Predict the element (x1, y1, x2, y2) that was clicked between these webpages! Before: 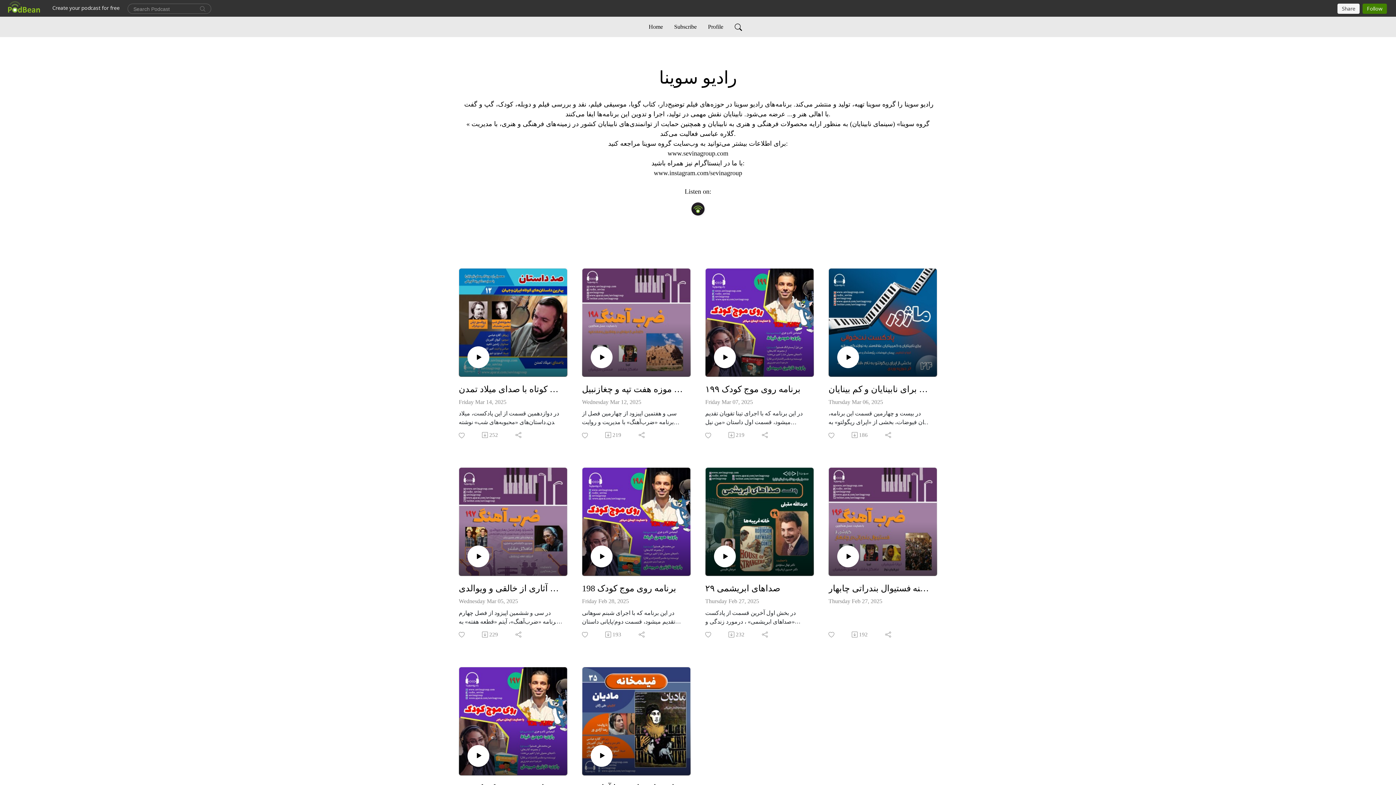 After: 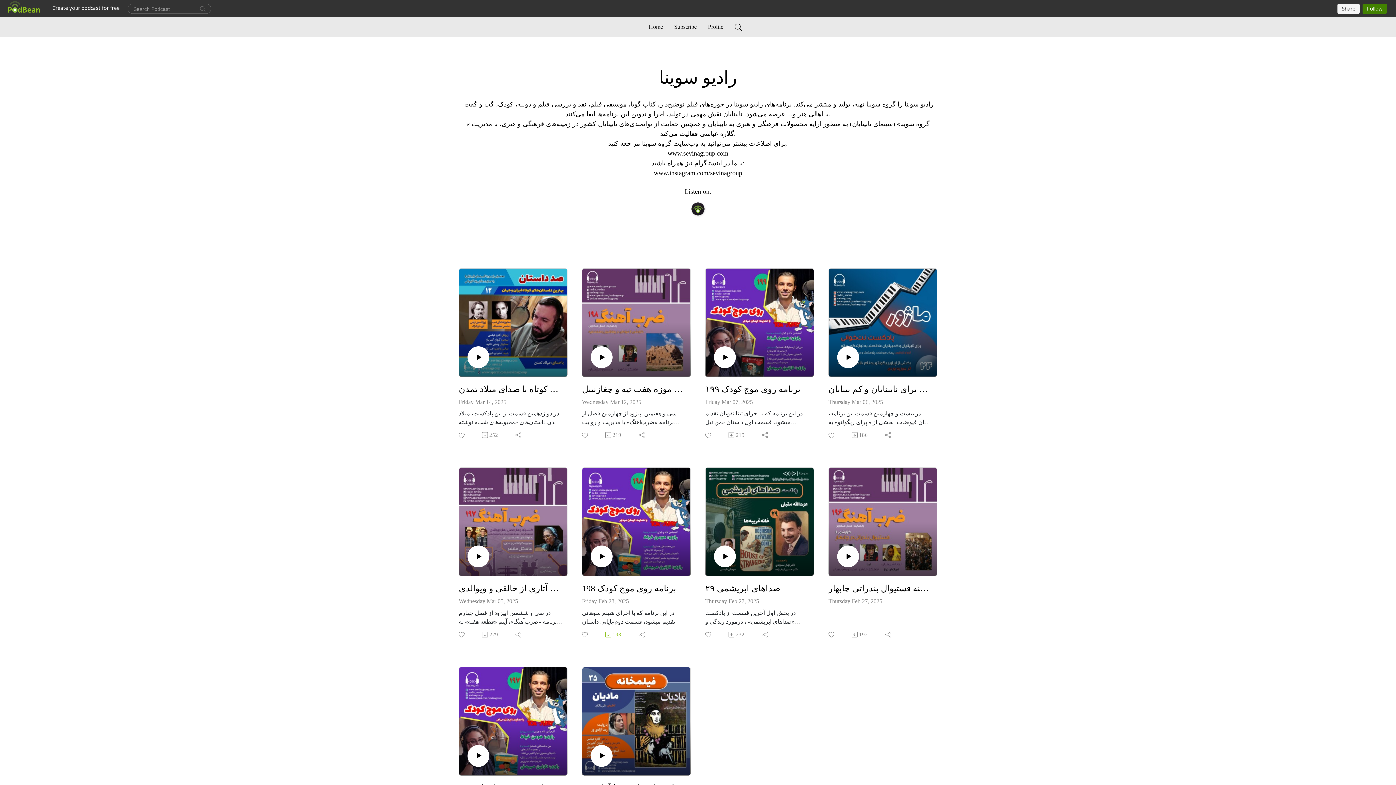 Action: label: 193 bbox: (604, 630, 622, 638)